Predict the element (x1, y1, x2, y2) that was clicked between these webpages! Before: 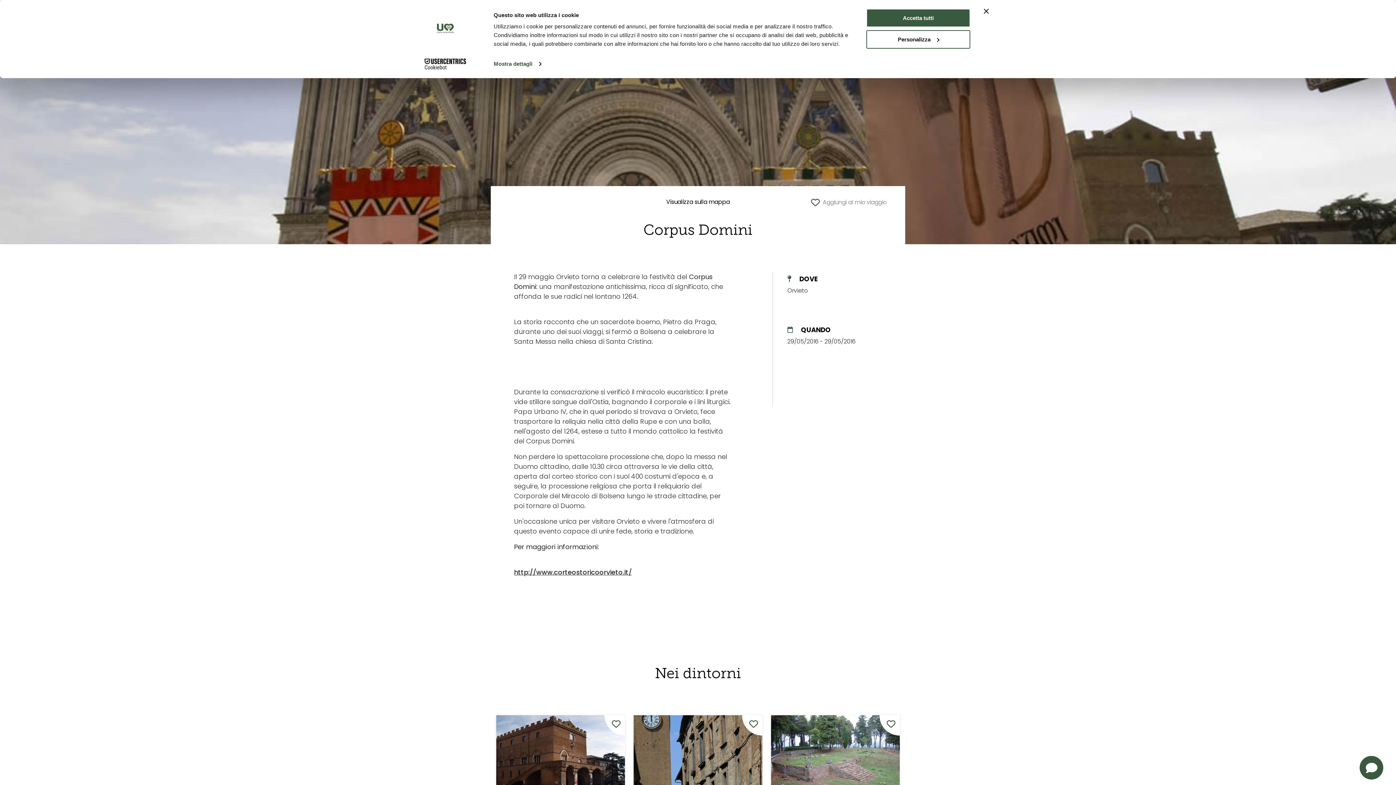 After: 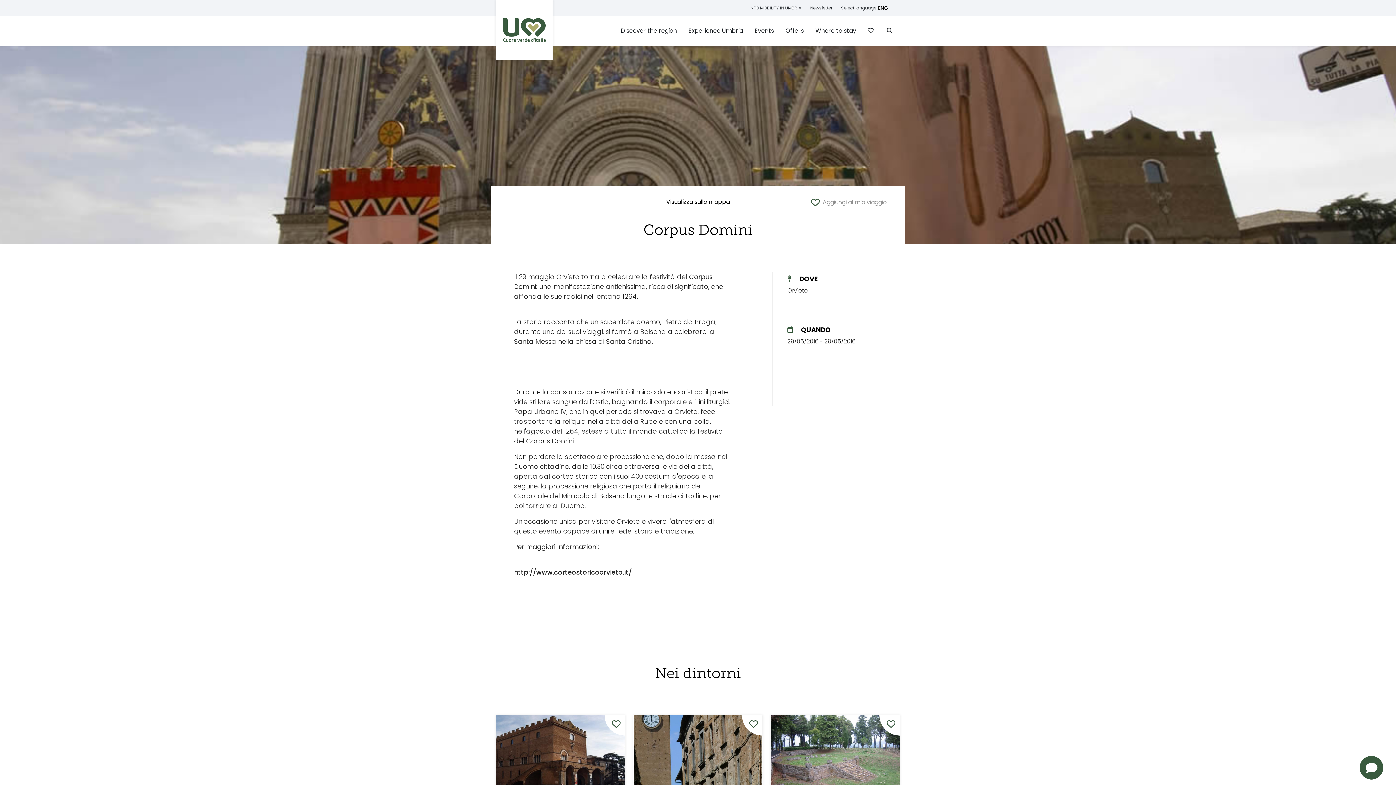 Action: label: Accetta tutti bbox: (866, 8, 970, 27)